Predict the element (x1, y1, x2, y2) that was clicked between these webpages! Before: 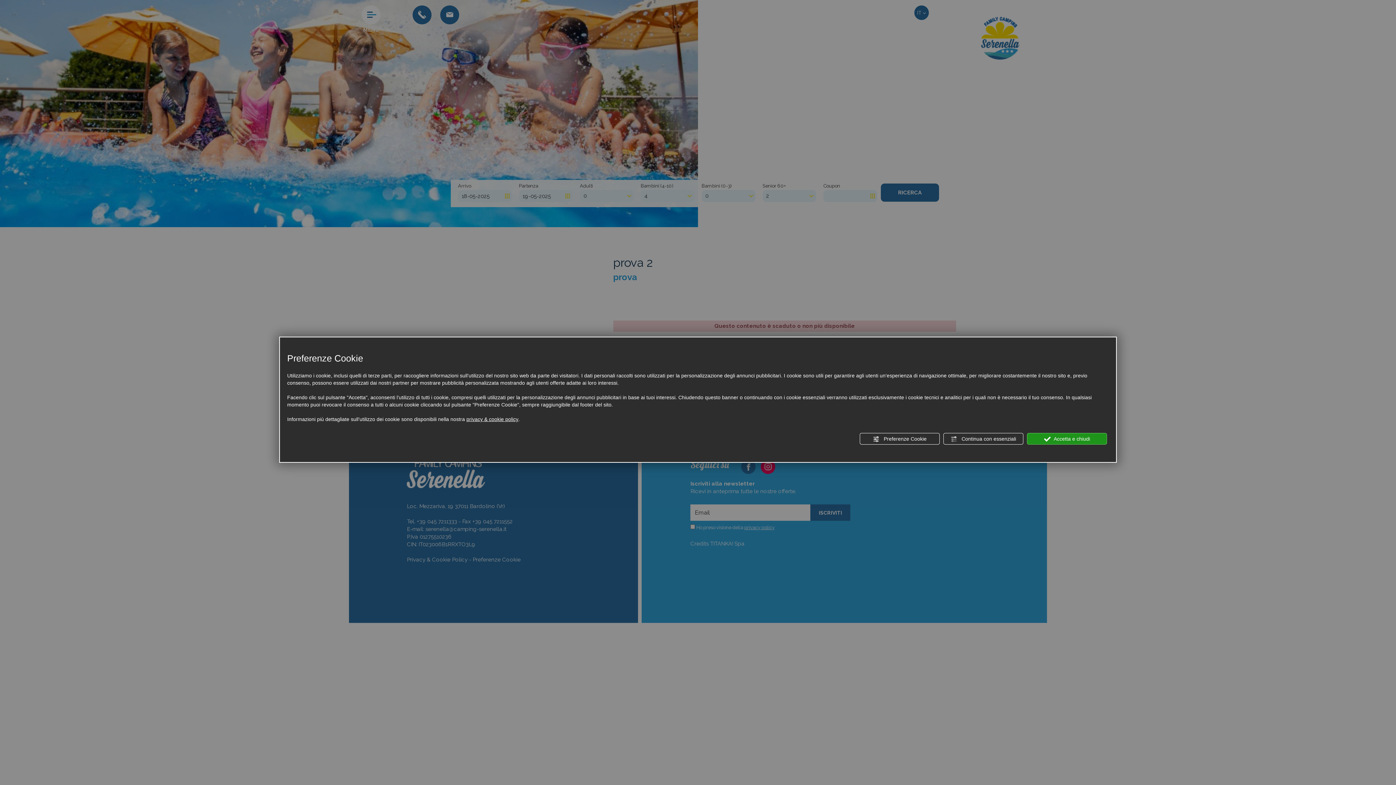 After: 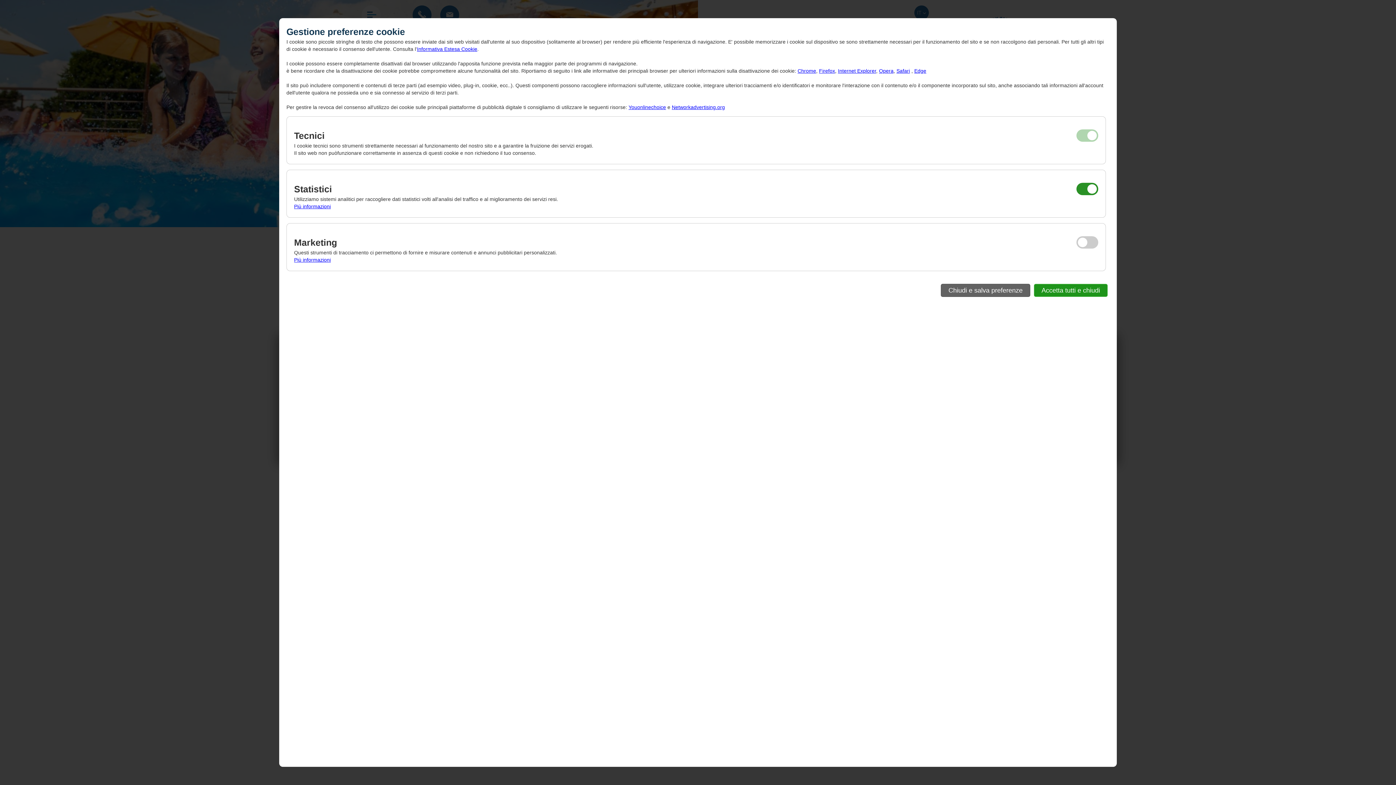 Action: label:  Preferenze Cookie bbox: (860, 433, 940, 444)